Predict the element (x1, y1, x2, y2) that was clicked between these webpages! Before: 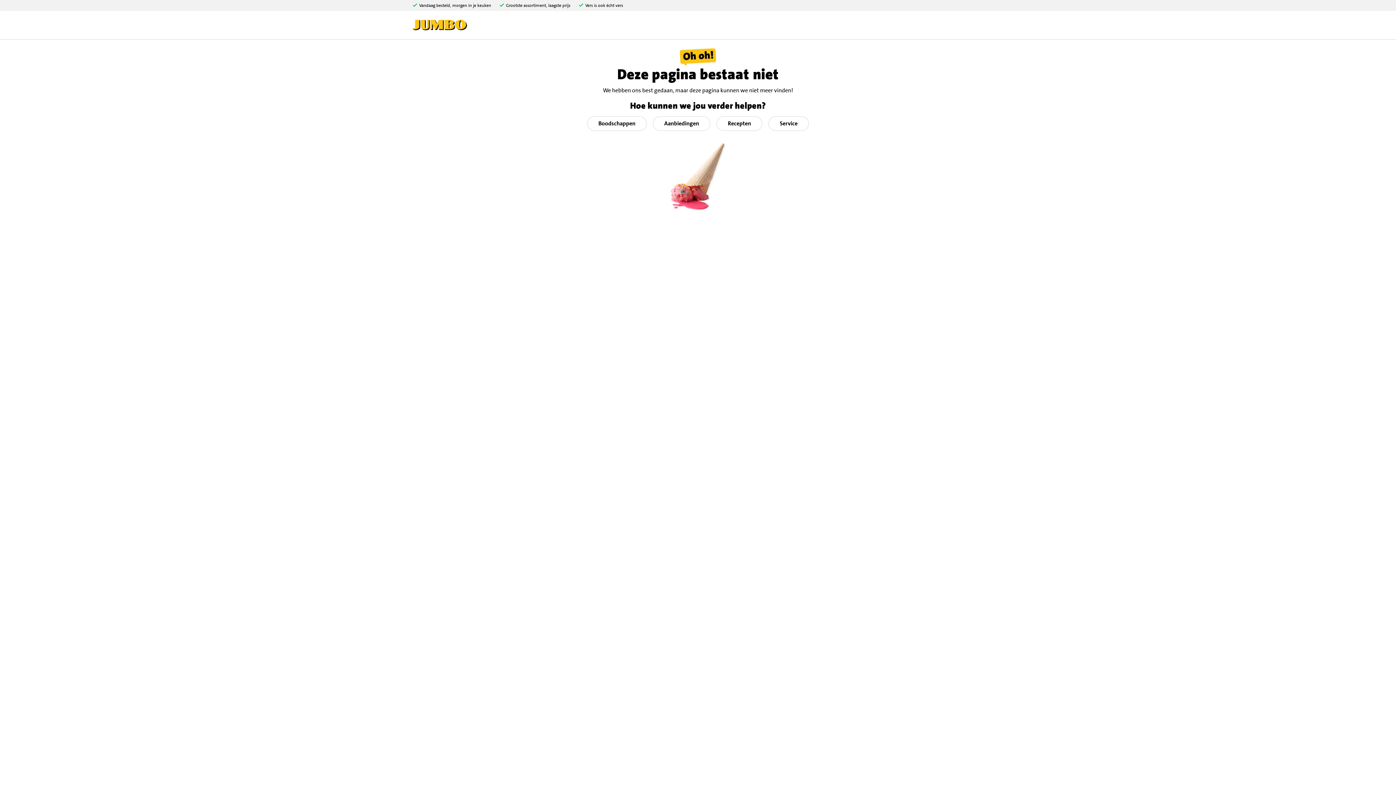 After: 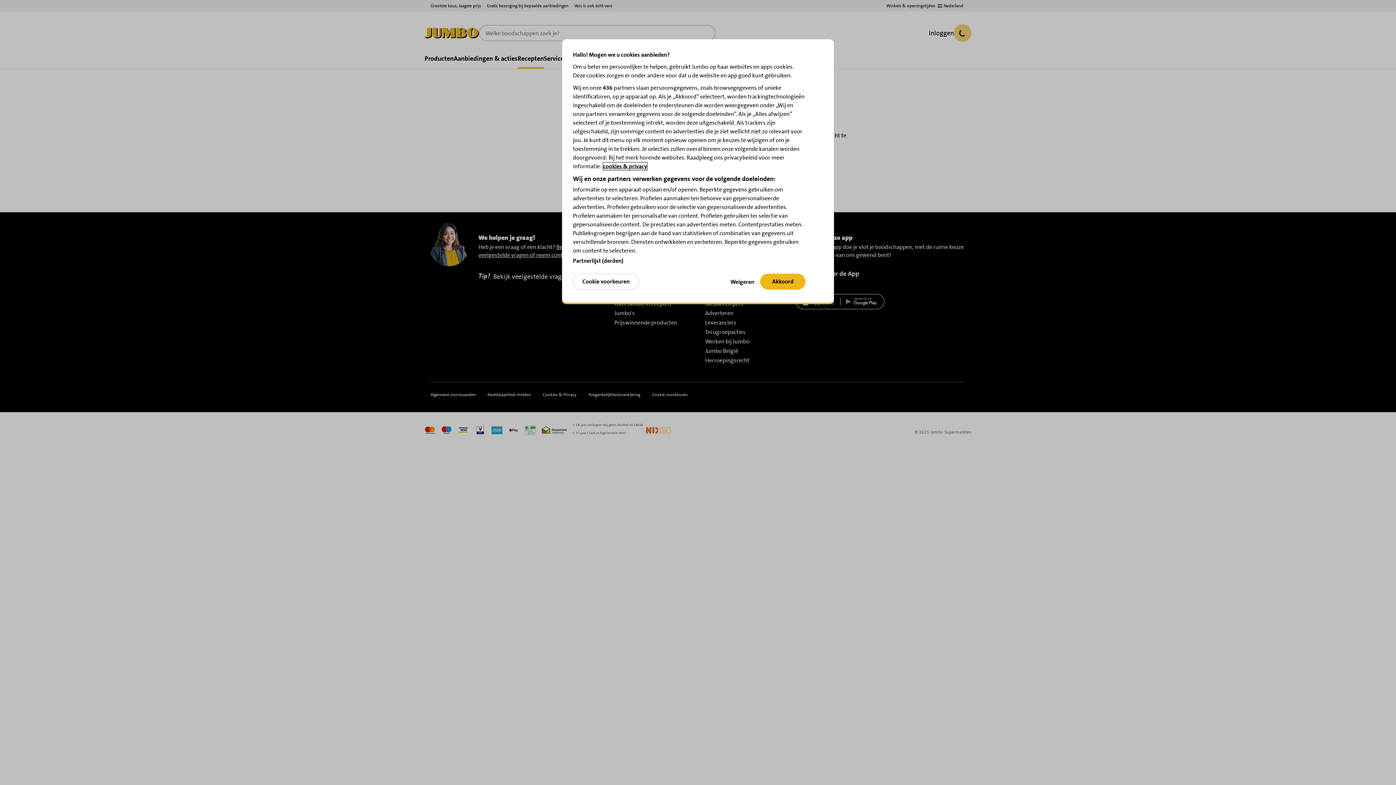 Action: label: Recepten bbox: (714, 120, 765, 126)